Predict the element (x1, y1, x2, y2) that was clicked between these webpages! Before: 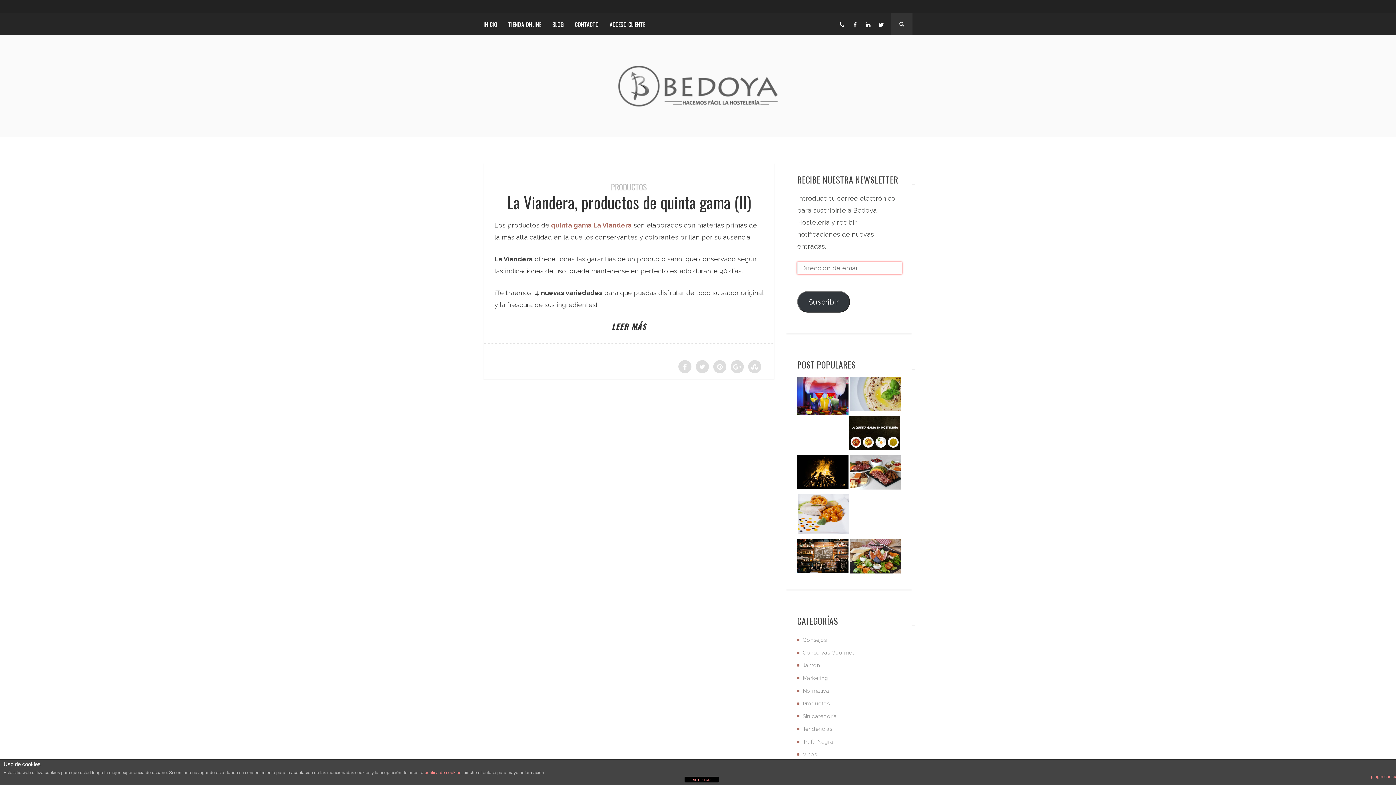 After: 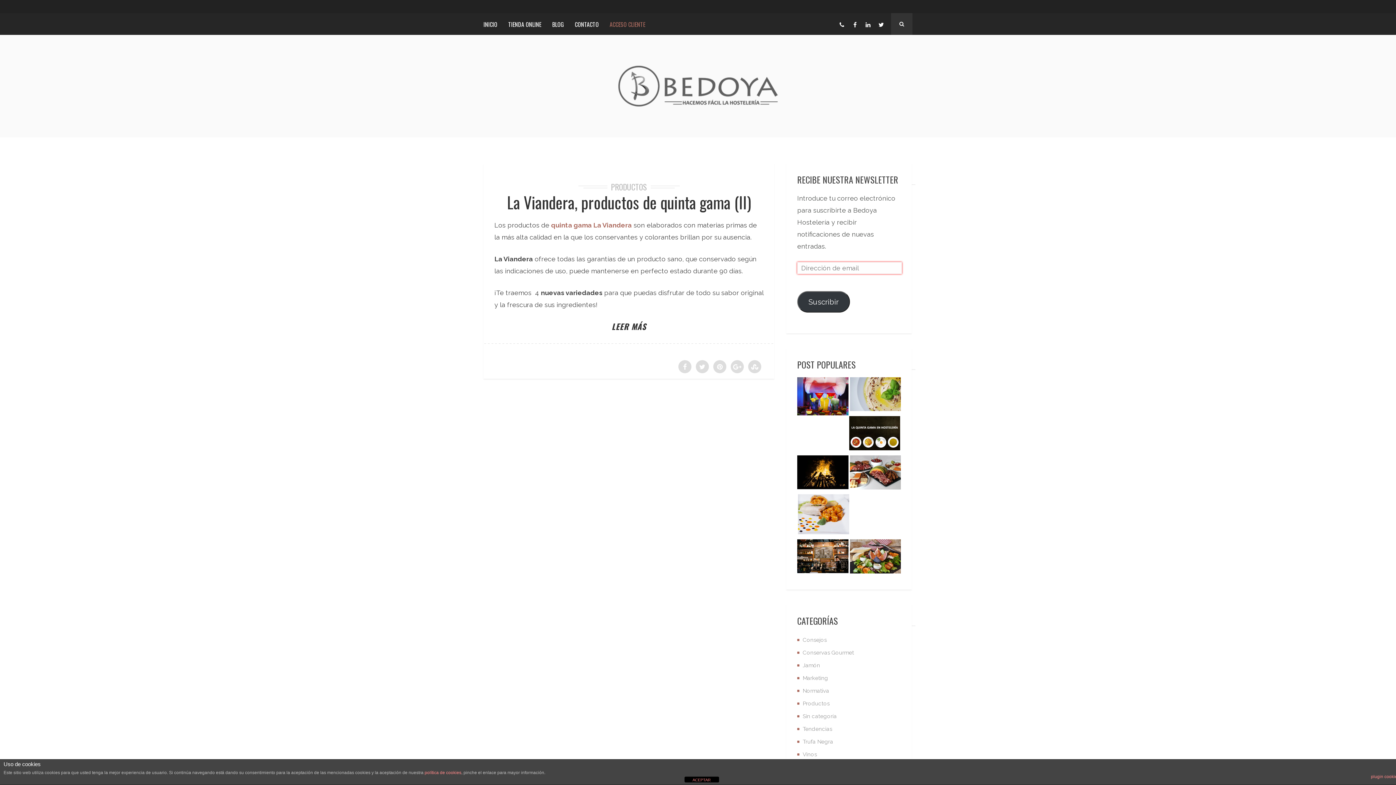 Action: label: ACCESO CLIENTE bbox: (604, 13, 650, 37)